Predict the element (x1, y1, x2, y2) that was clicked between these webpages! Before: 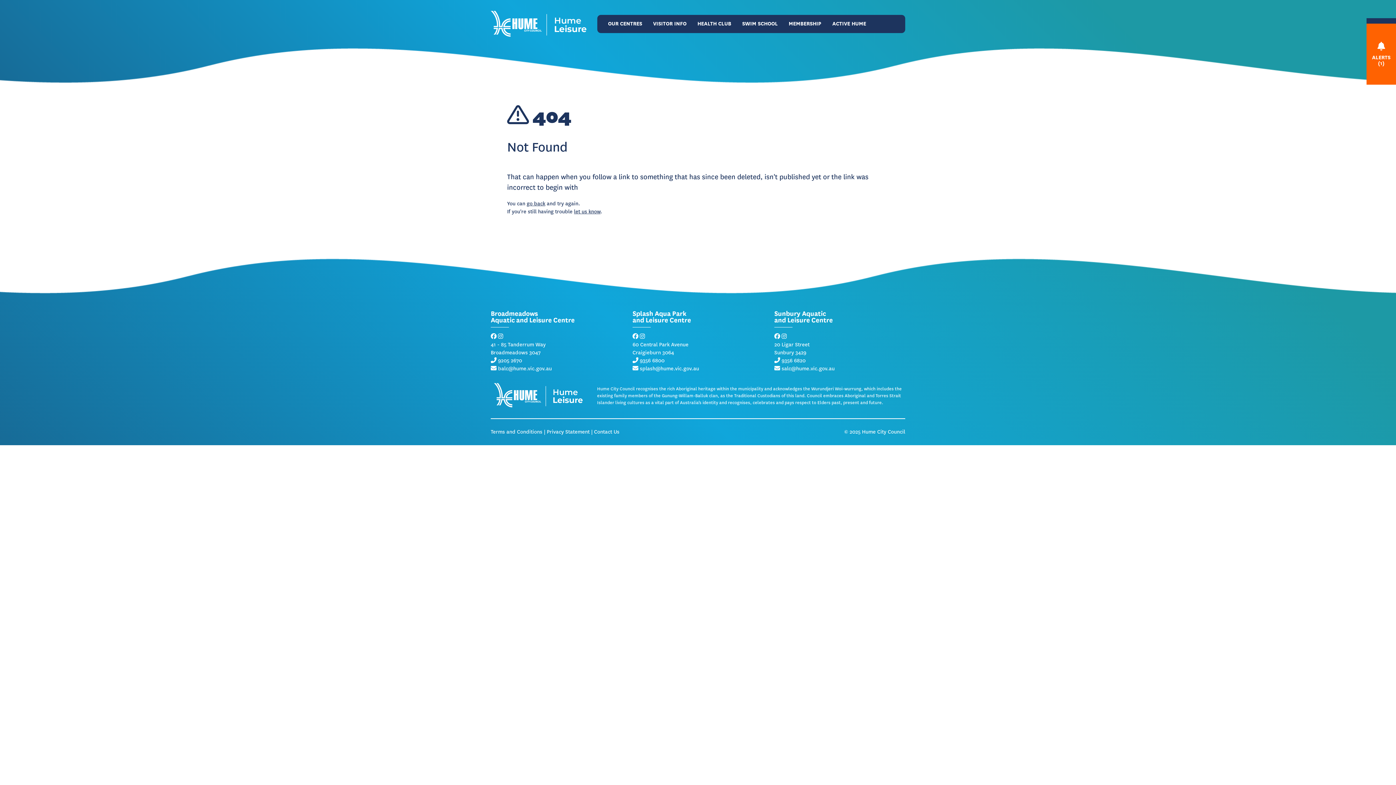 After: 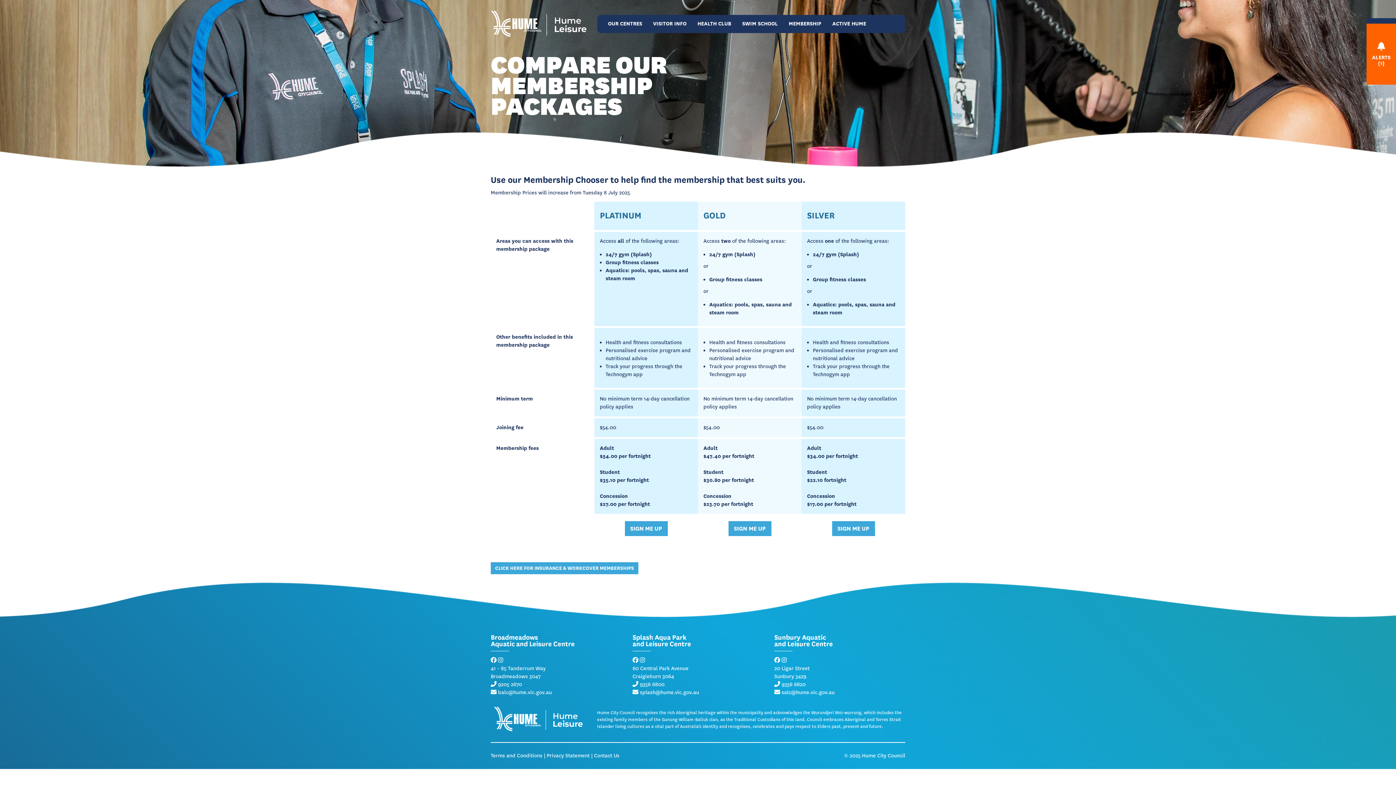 Action: label: MEMBERSHIP bbox: (783, 14, 827, 32)